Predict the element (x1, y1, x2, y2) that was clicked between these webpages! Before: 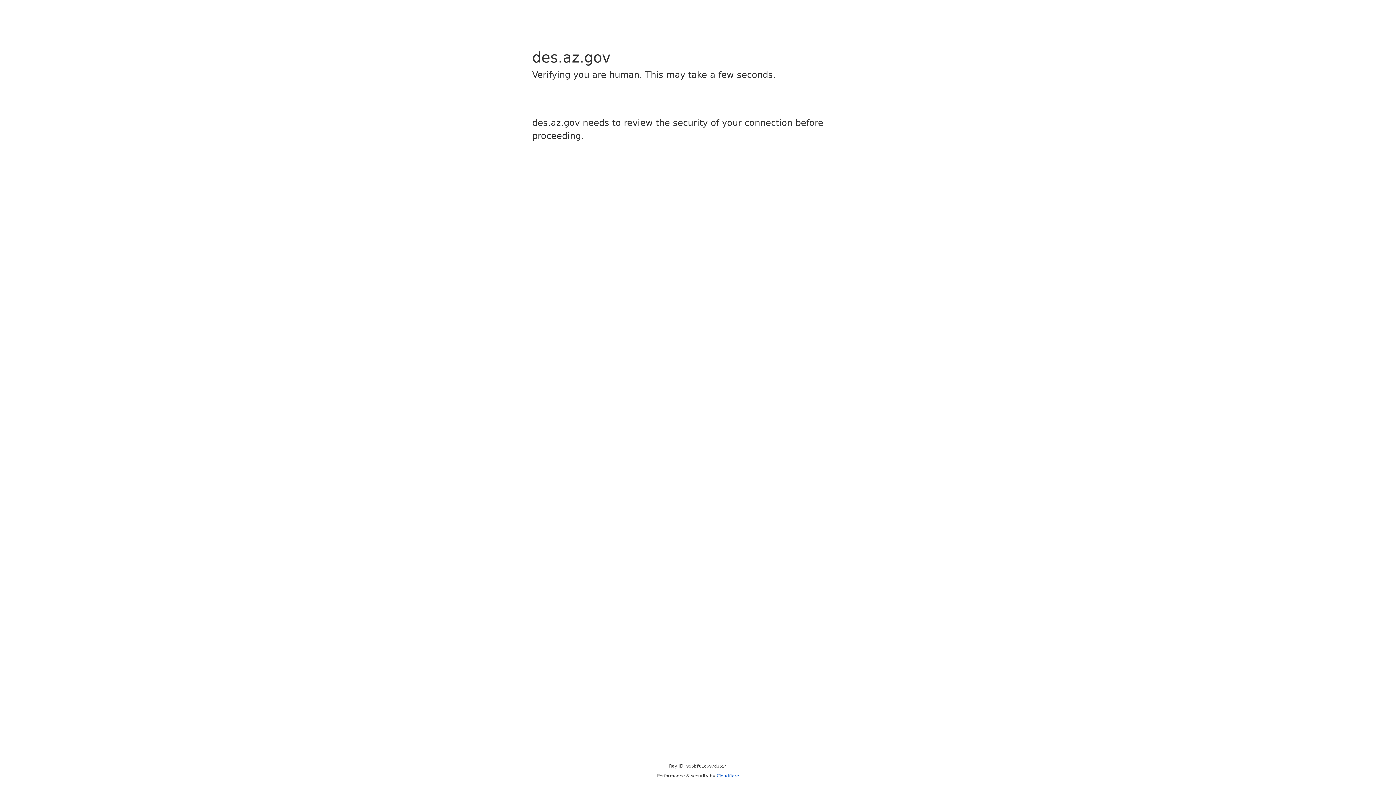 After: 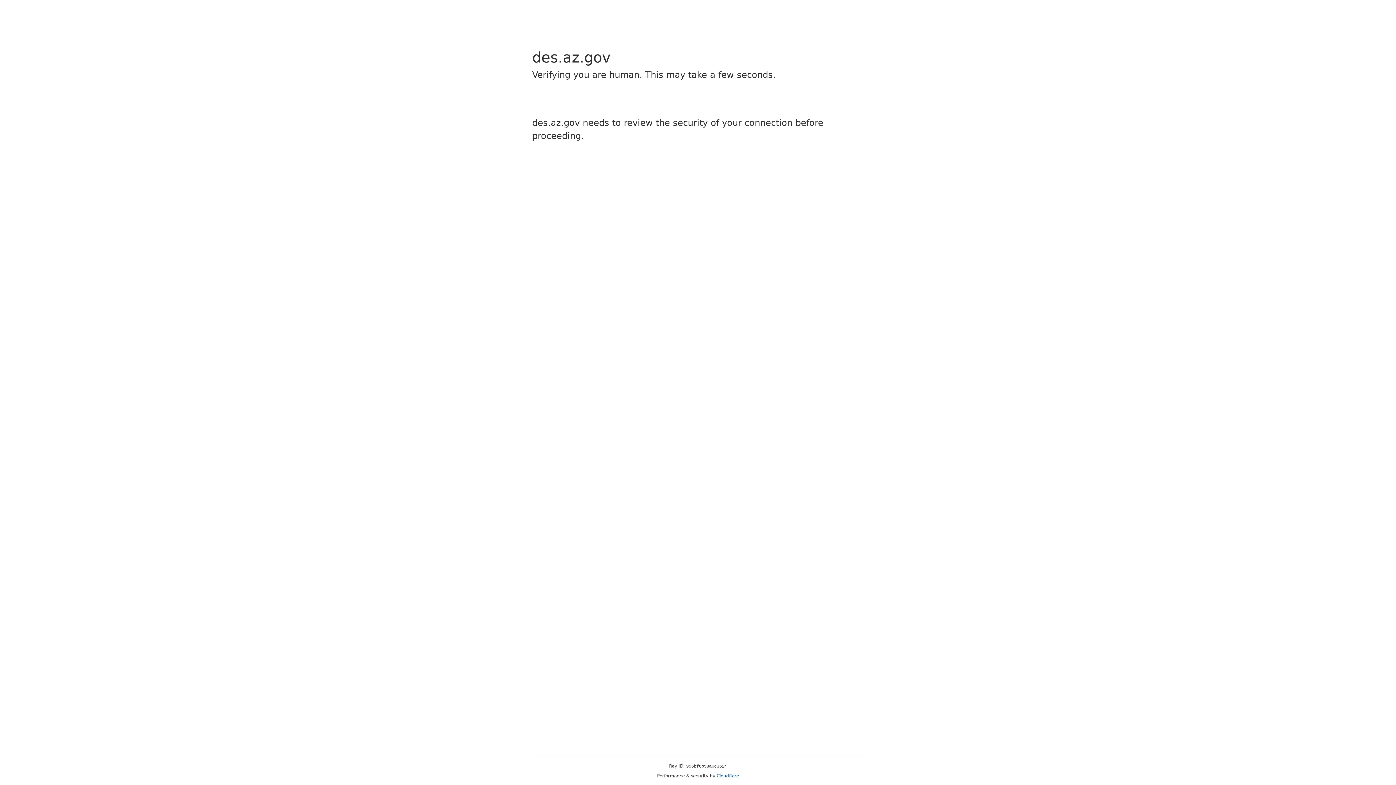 Action: label: Cloudflare bbox: (716, 773, 739, 778)